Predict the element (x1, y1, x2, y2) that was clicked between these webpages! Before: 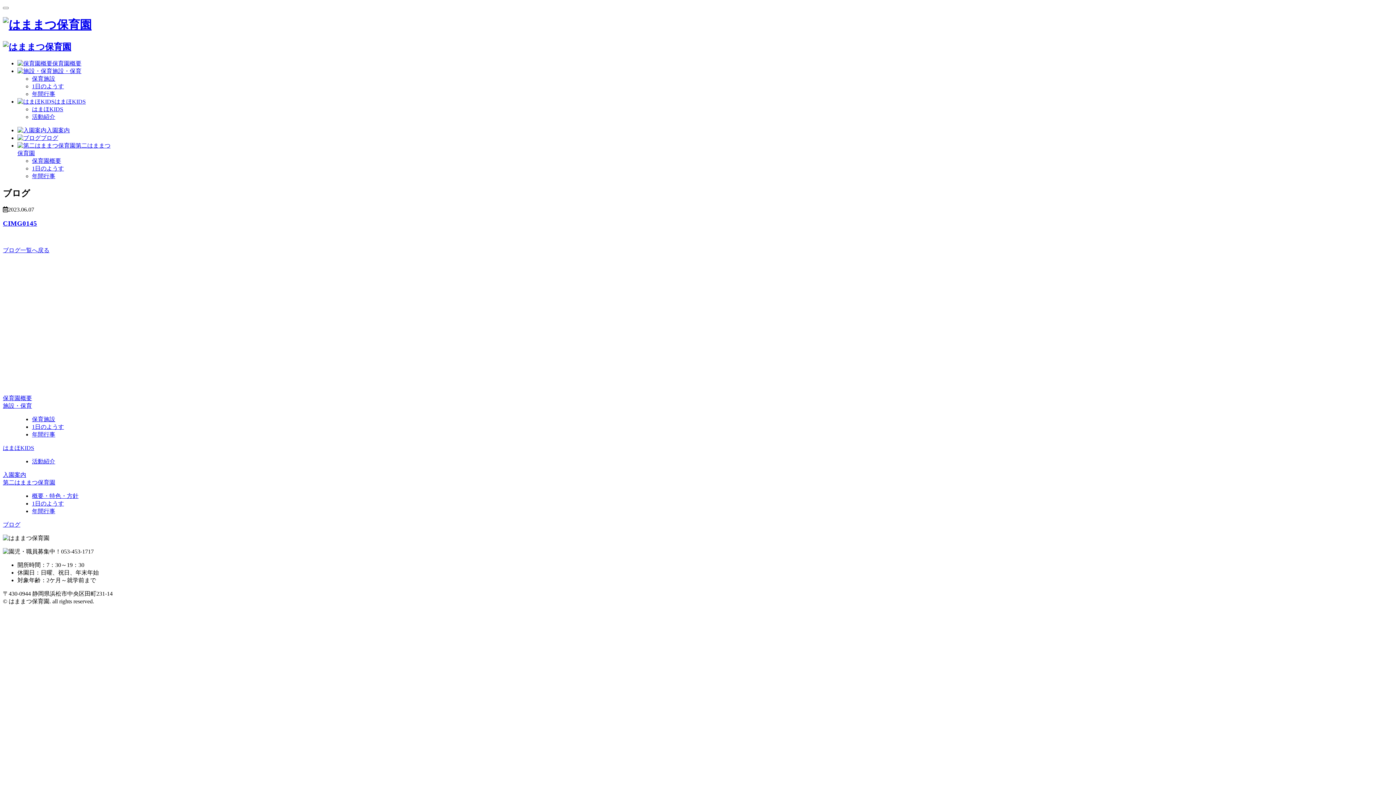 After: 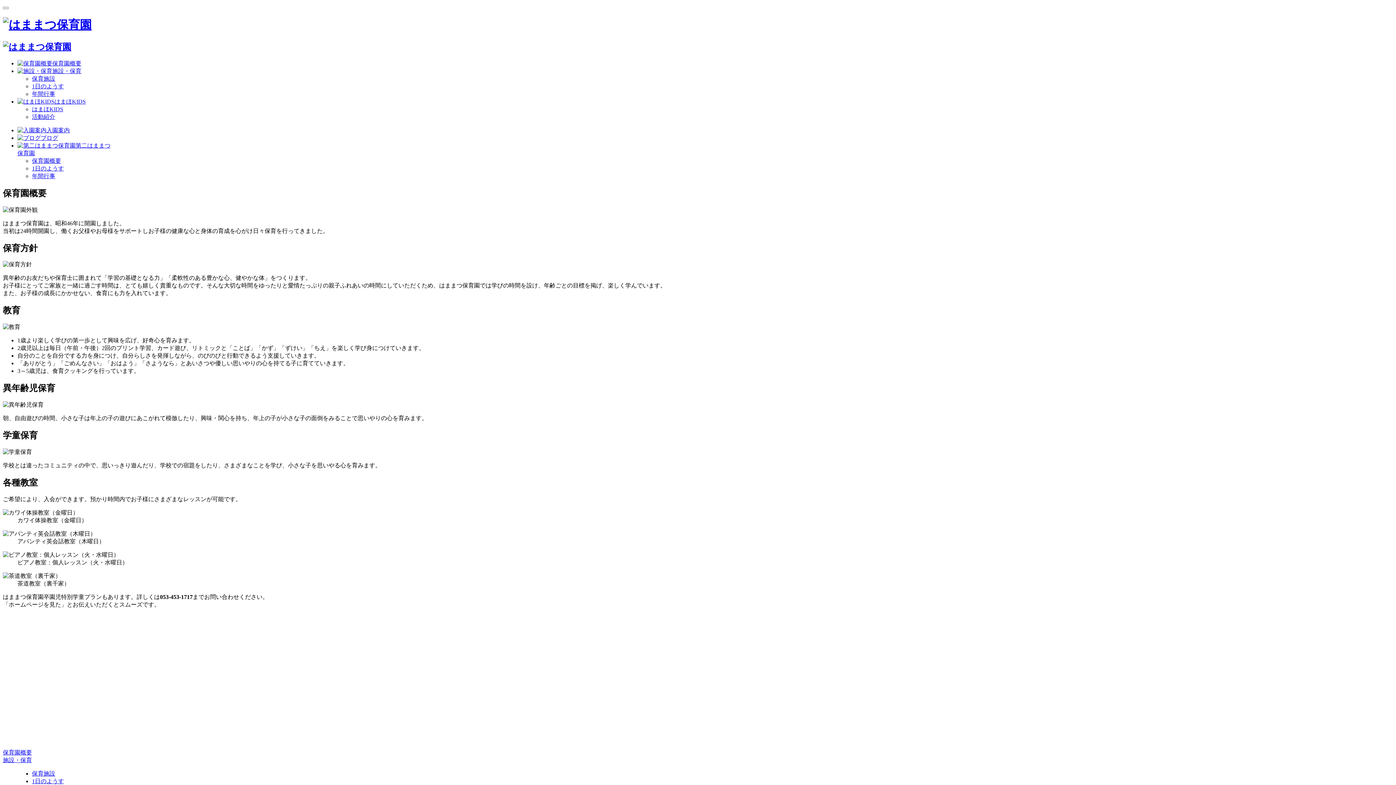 Action: bbox: (17, 60, 81, 66) label: 保育園概要